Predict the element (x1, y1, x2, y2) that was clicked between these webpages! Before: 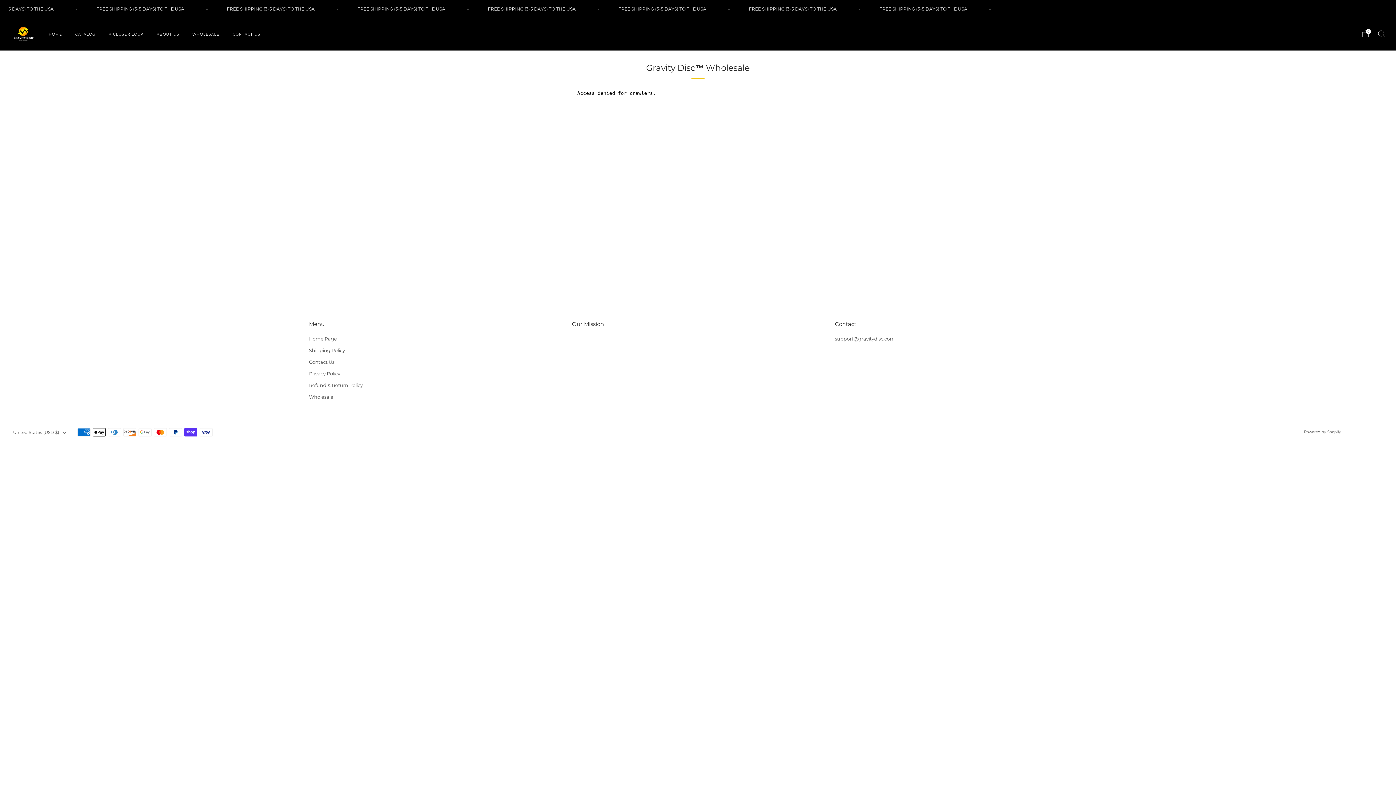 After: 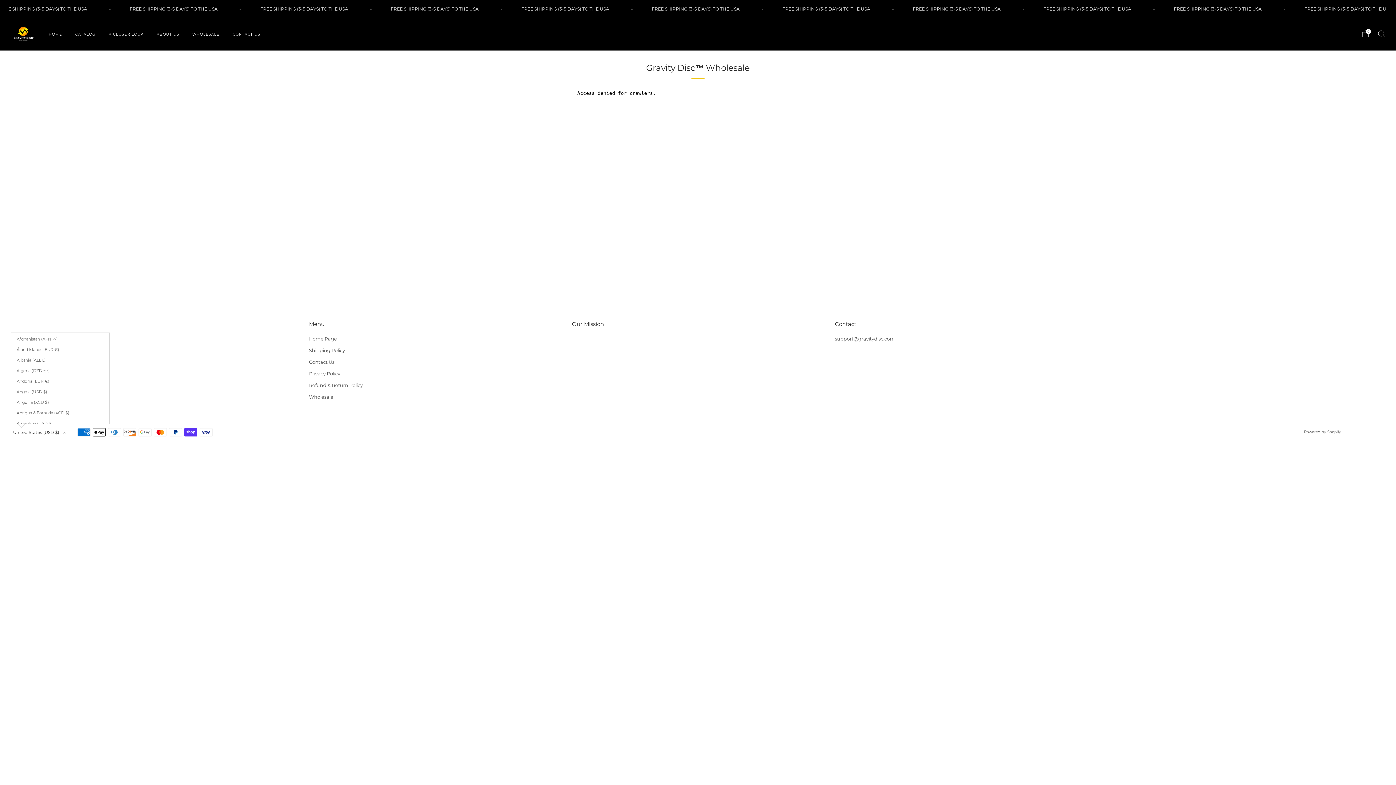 Action: label: United States (USD $) bbox: (10, 424, 68, 440)